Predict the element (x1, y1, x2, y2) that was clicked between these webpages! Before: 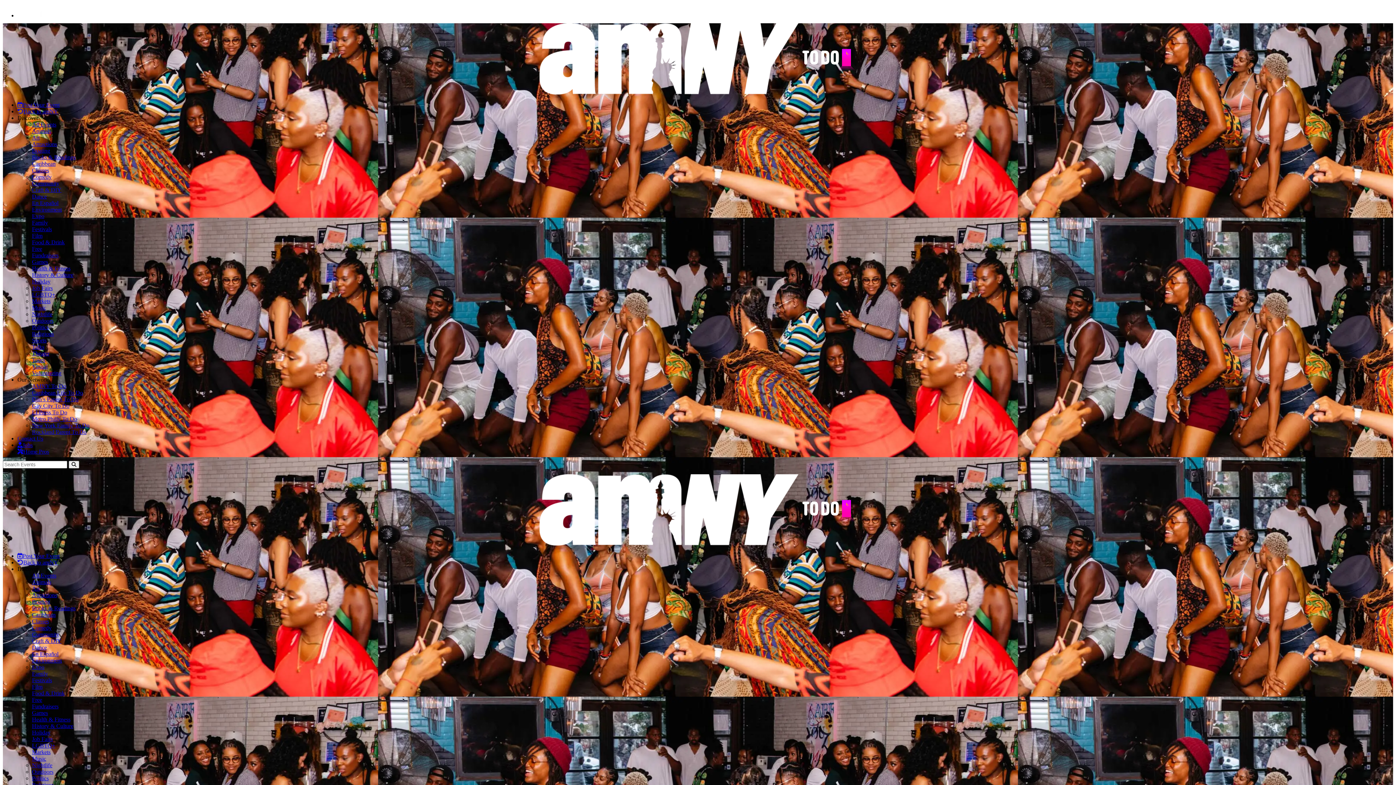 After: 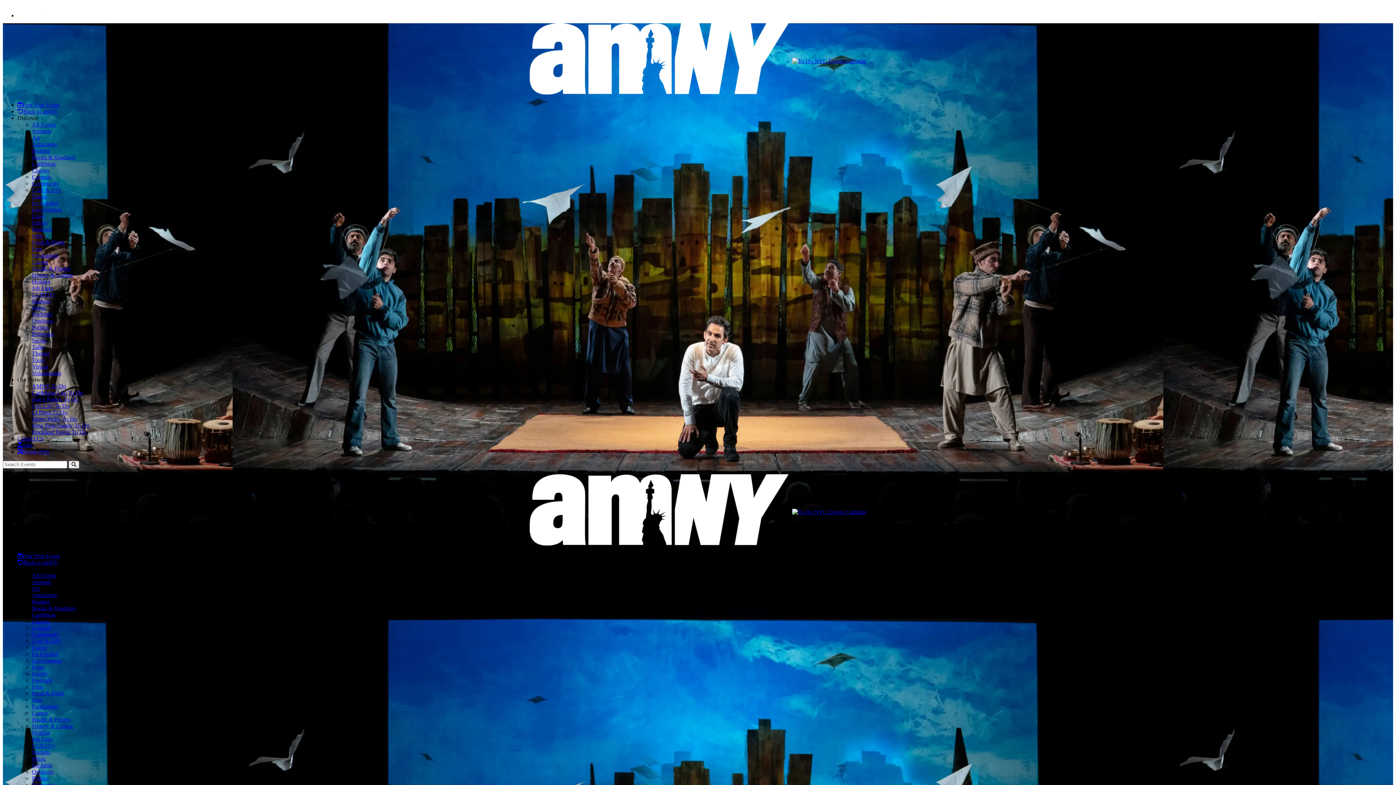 Action: label: Books & Readings bbox: (32, 605, 75, 611)